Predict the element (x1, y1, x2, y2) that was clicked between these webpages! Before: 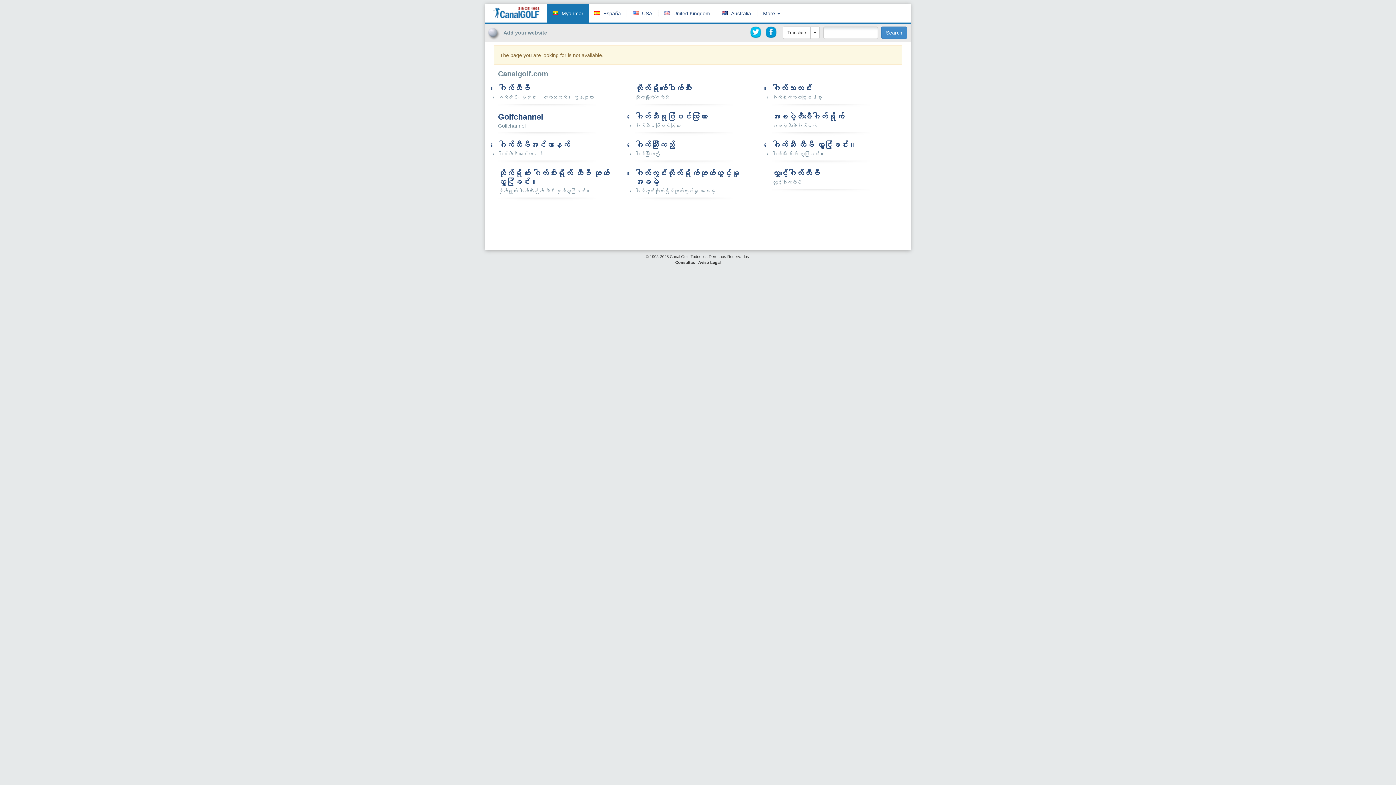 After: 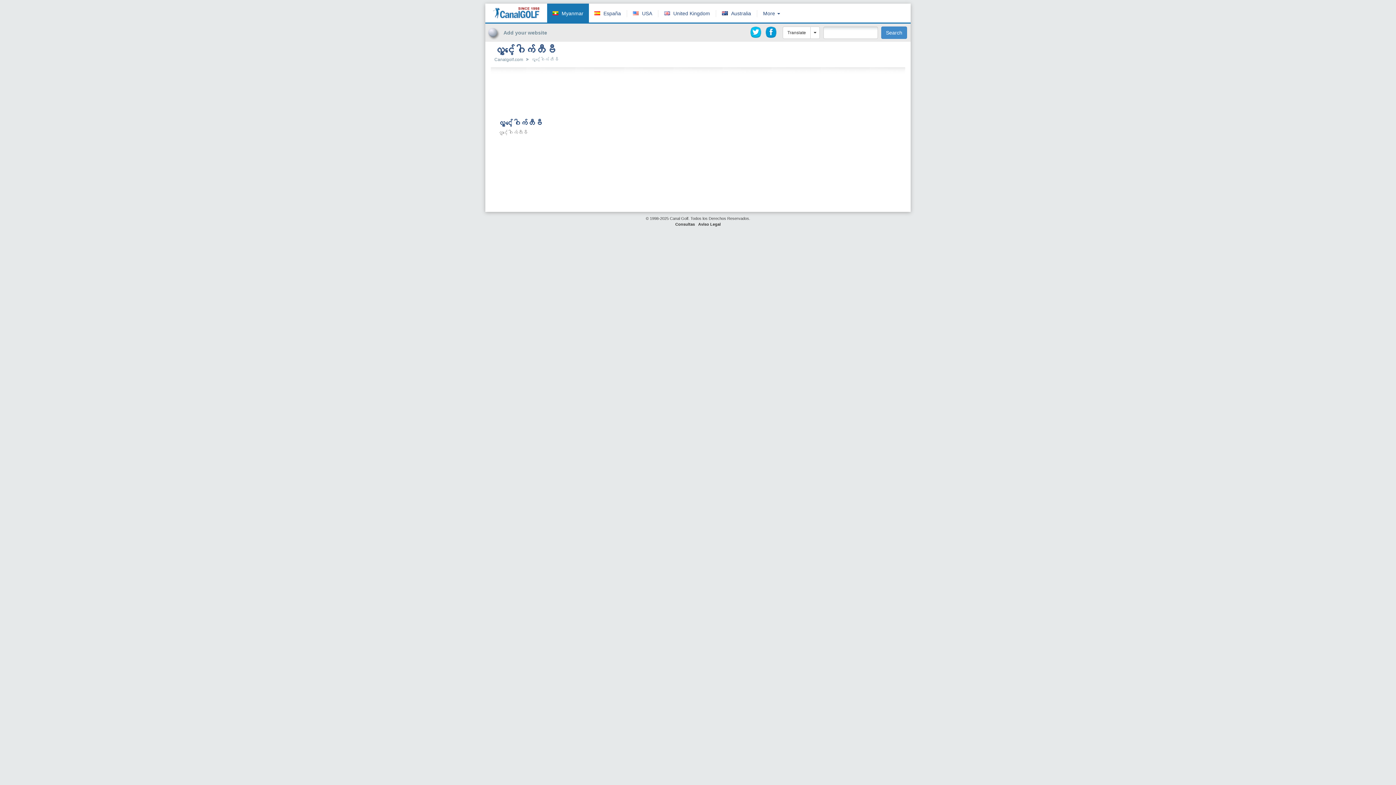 Action: bbox: (772, 169, 898, 178) label: လွှင့်ဂေါက်တီဗီ